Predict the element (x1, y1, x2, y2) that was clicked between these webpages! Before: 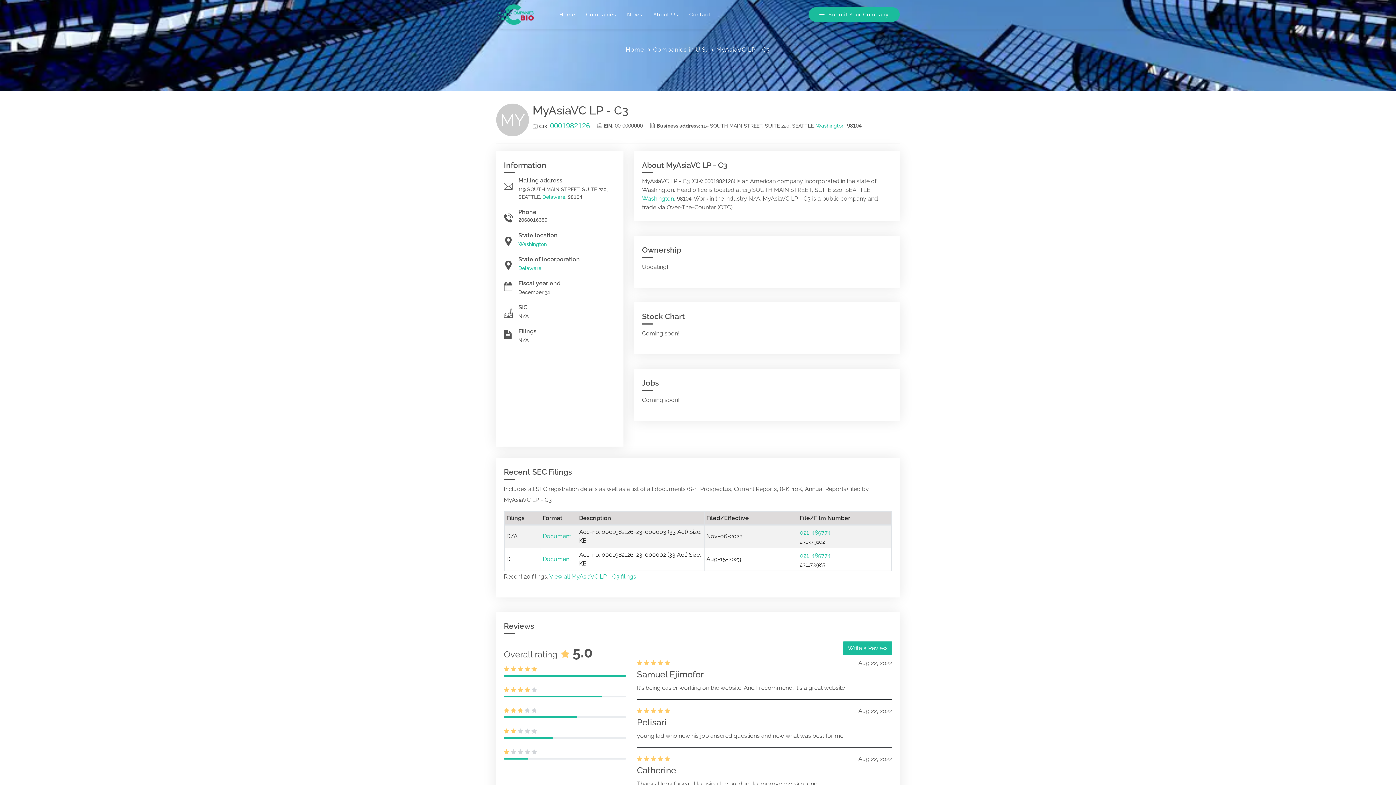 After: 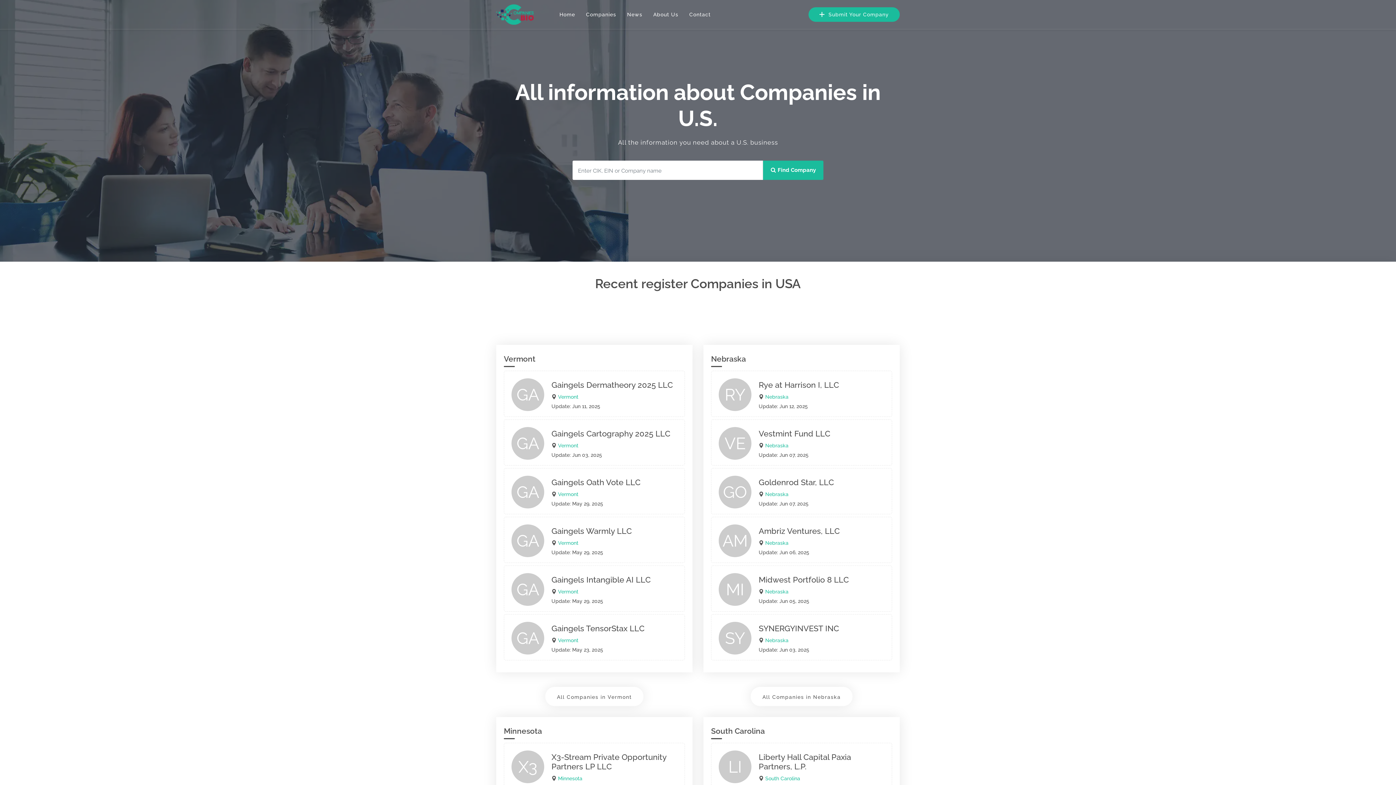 Action: label: Home bbox: (626, 46, 644, 53)